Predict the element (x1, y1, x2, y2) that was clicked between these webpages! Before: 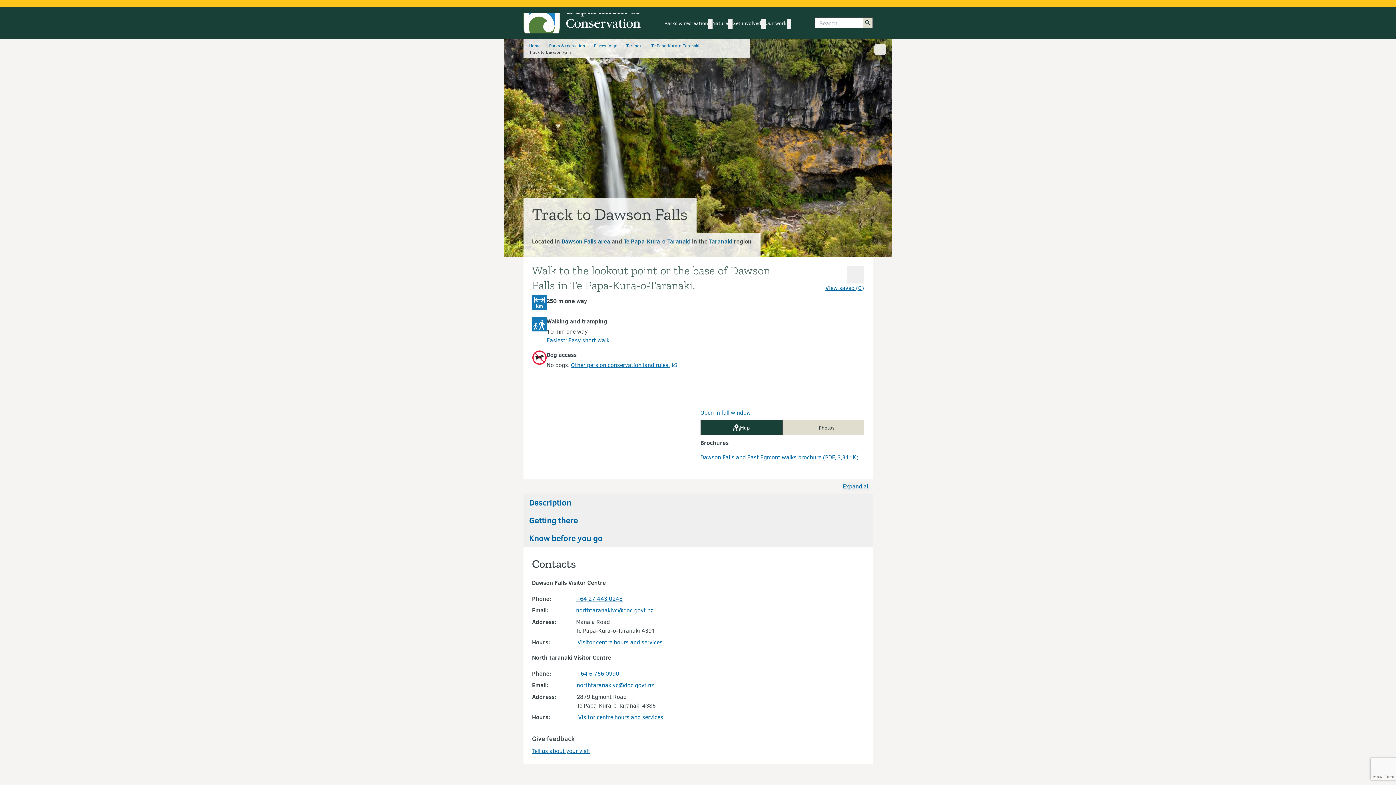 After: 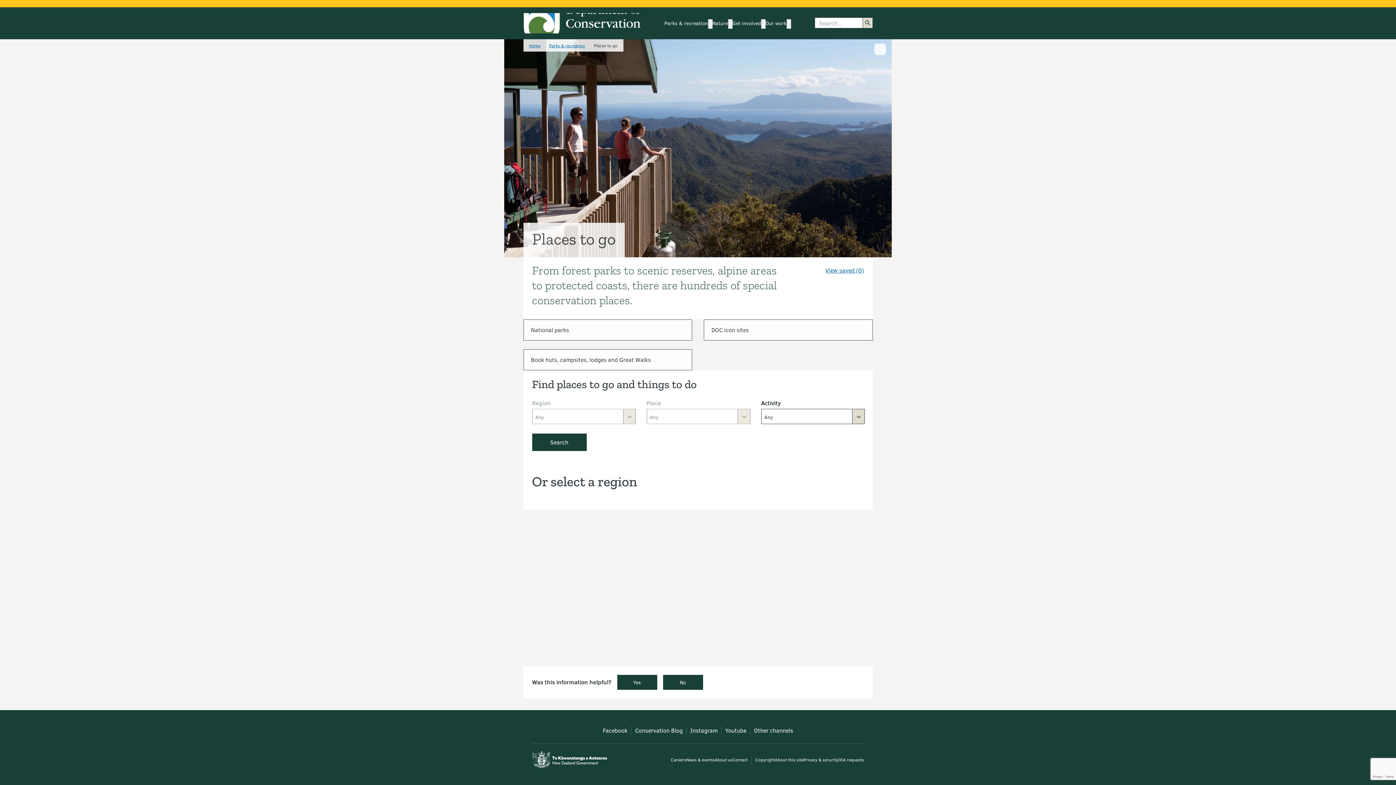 Action: label: Places to go bbox: (594, 42, 617, 48)